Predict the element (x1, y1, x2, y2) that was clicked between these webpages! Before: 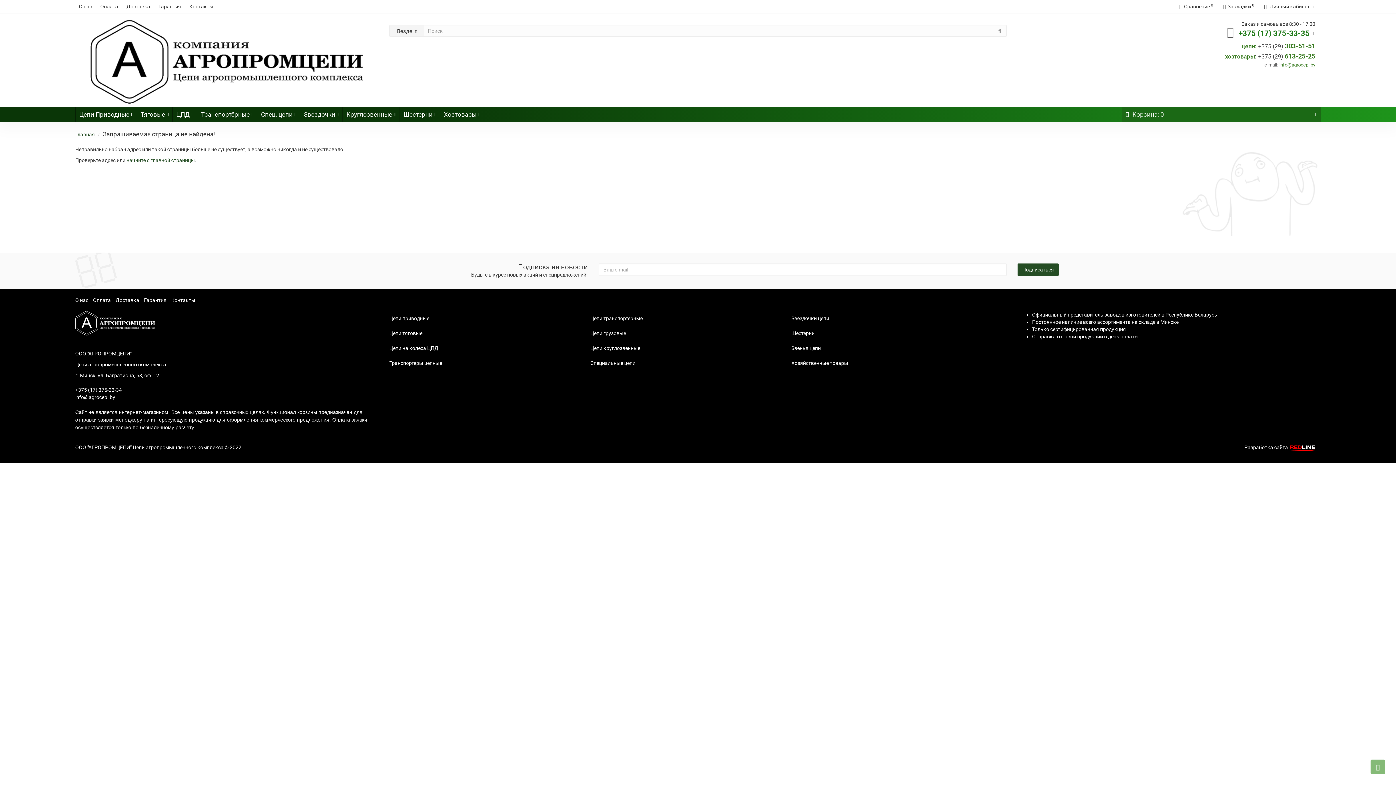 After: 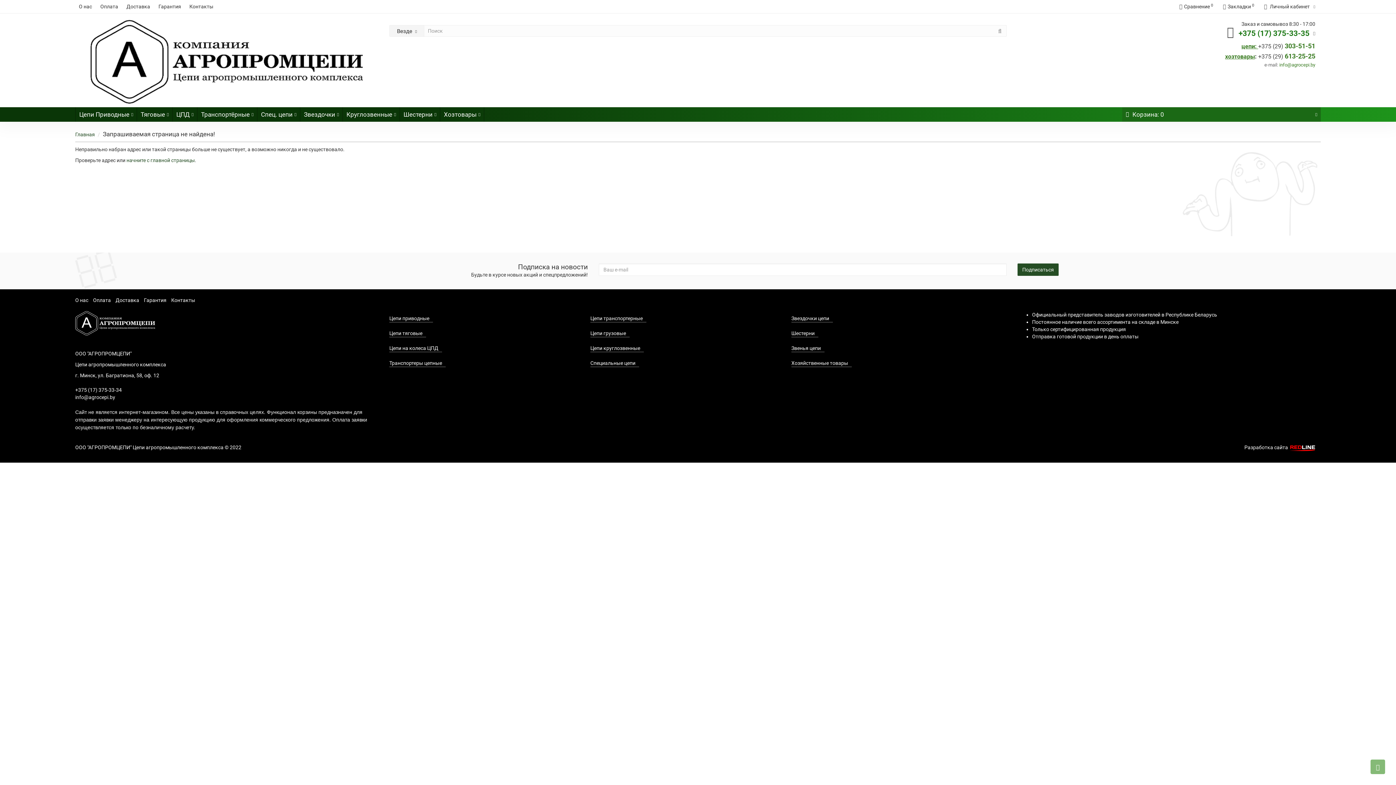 Action: label: Круглозвенные bbox: (342, 107, 399, 121)